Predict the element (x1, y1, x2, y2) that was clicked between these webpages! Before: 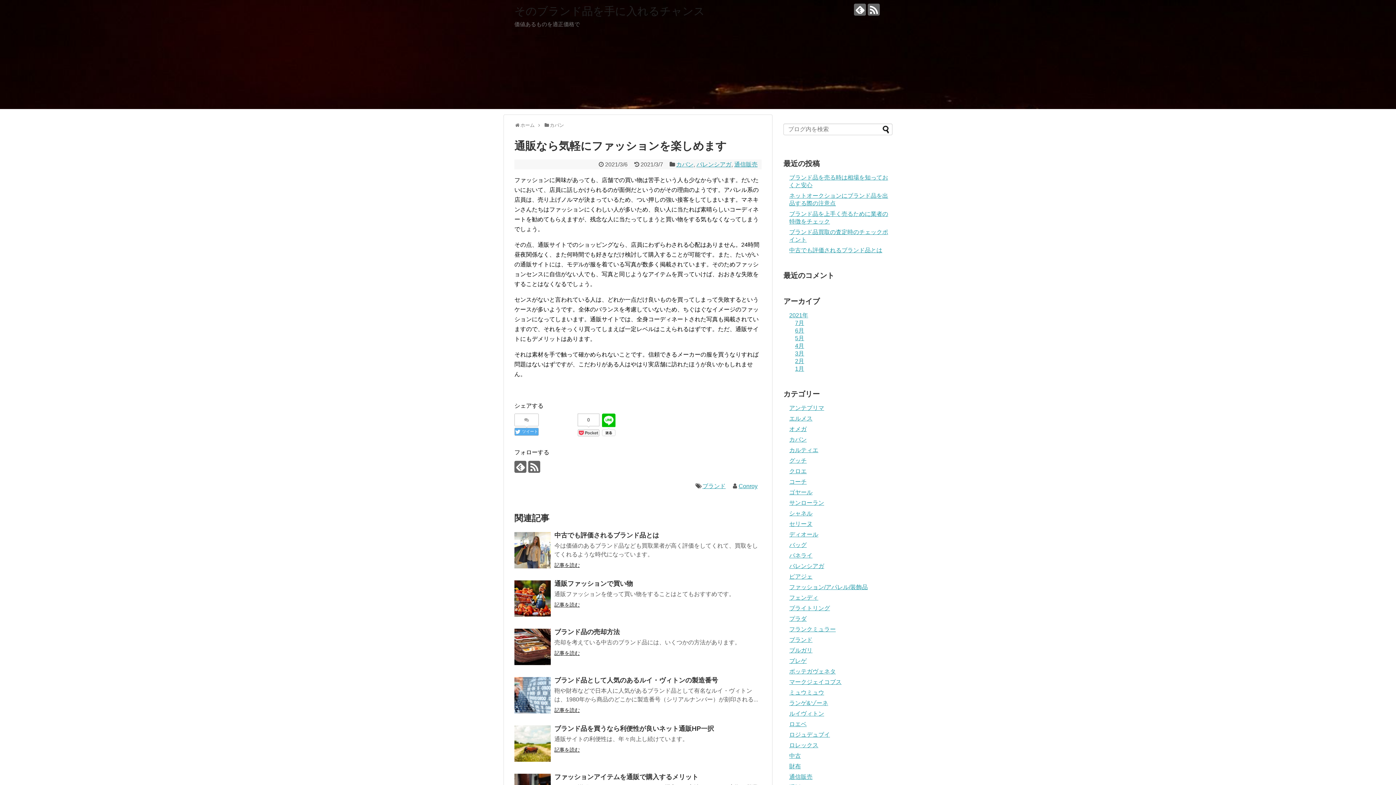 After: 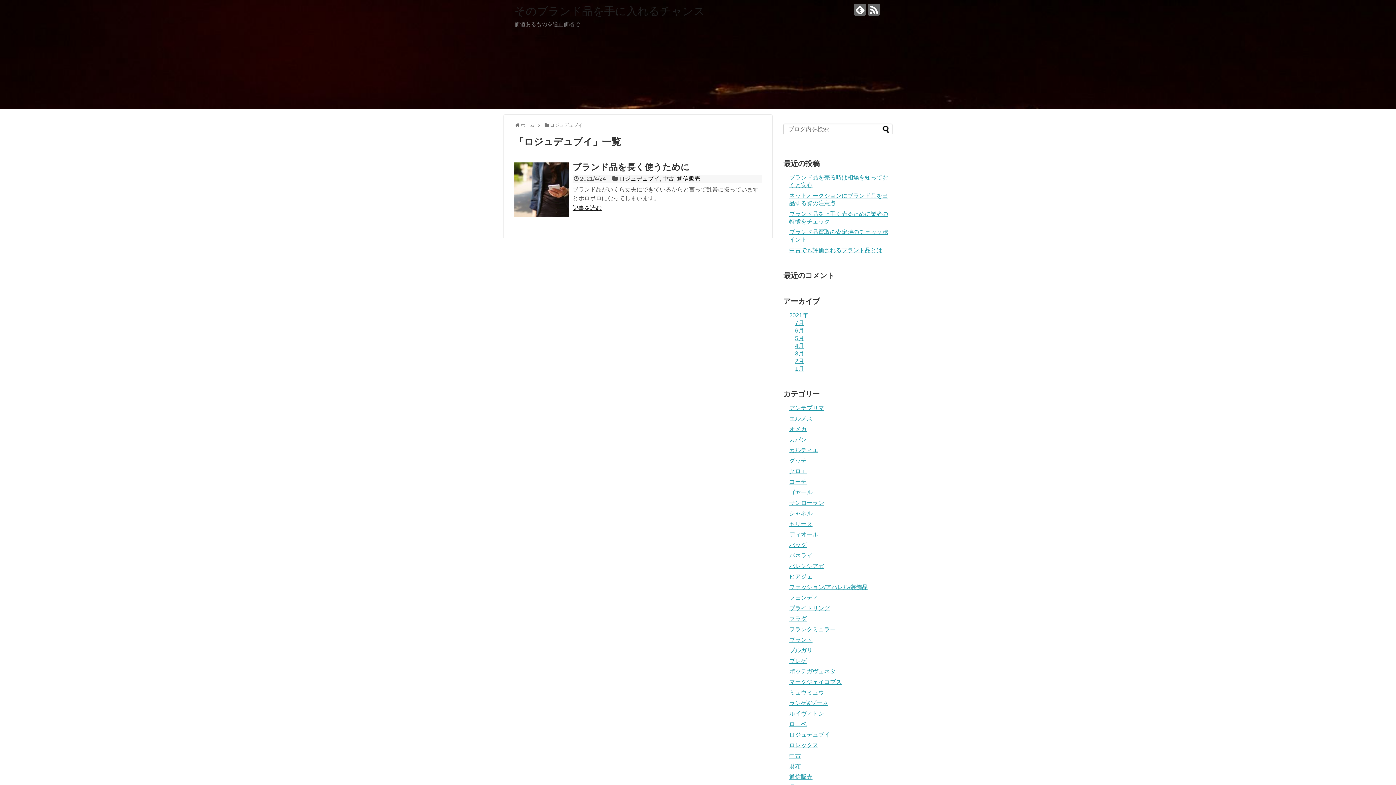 Action: bbox: (789, 732, 830, 738) label: ロジュデュブイ